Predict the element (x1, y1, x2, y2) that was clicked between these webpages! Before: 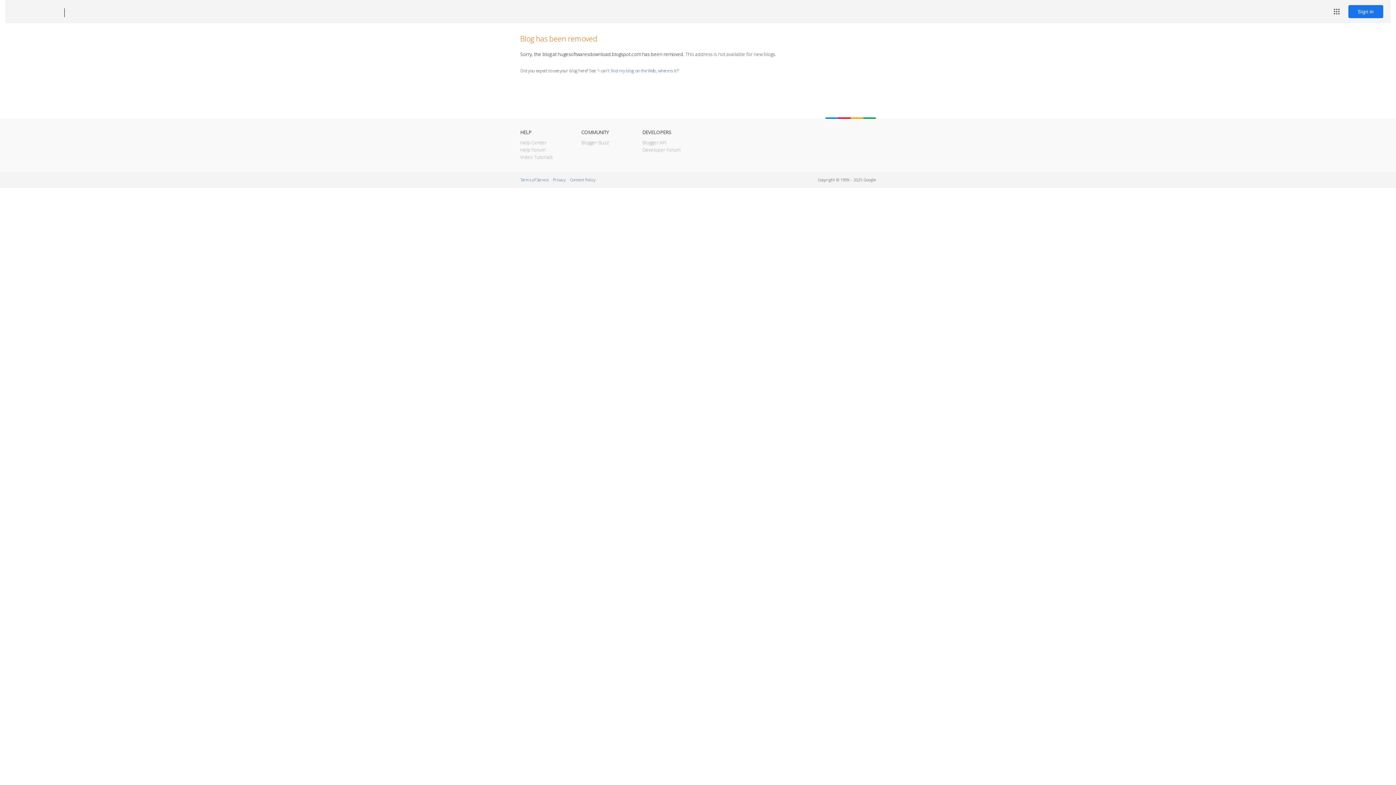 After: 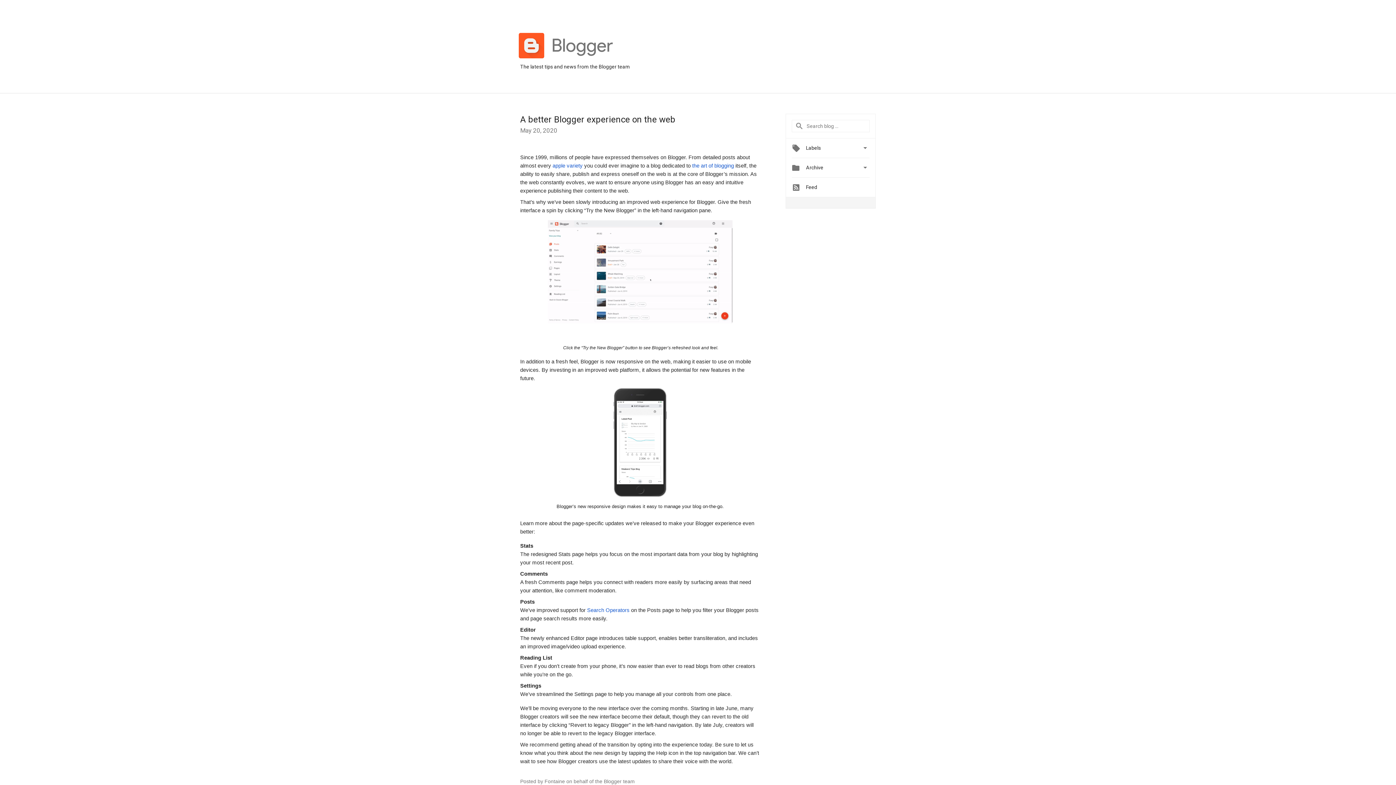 Action: bbox: (581, 139, 609, 145) label: Blogger Buzz